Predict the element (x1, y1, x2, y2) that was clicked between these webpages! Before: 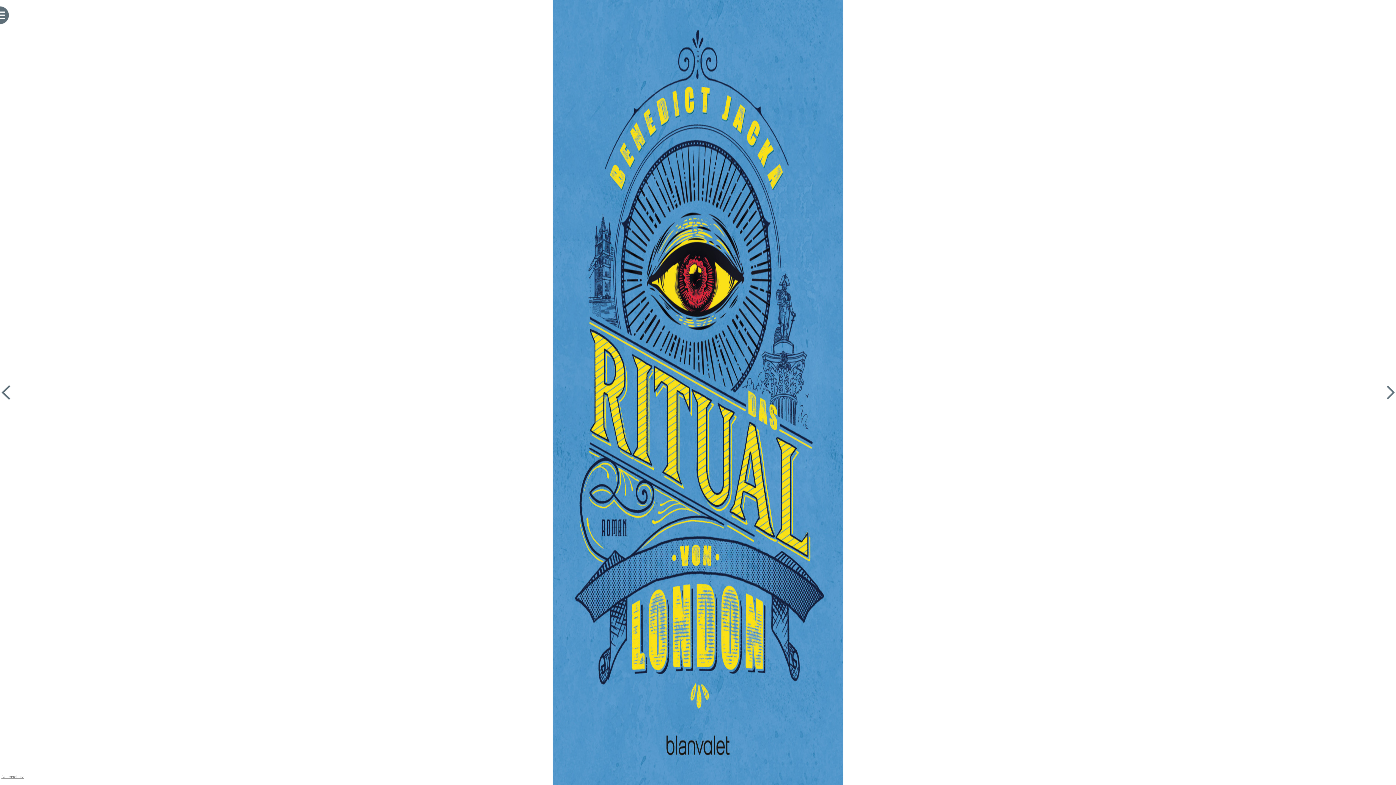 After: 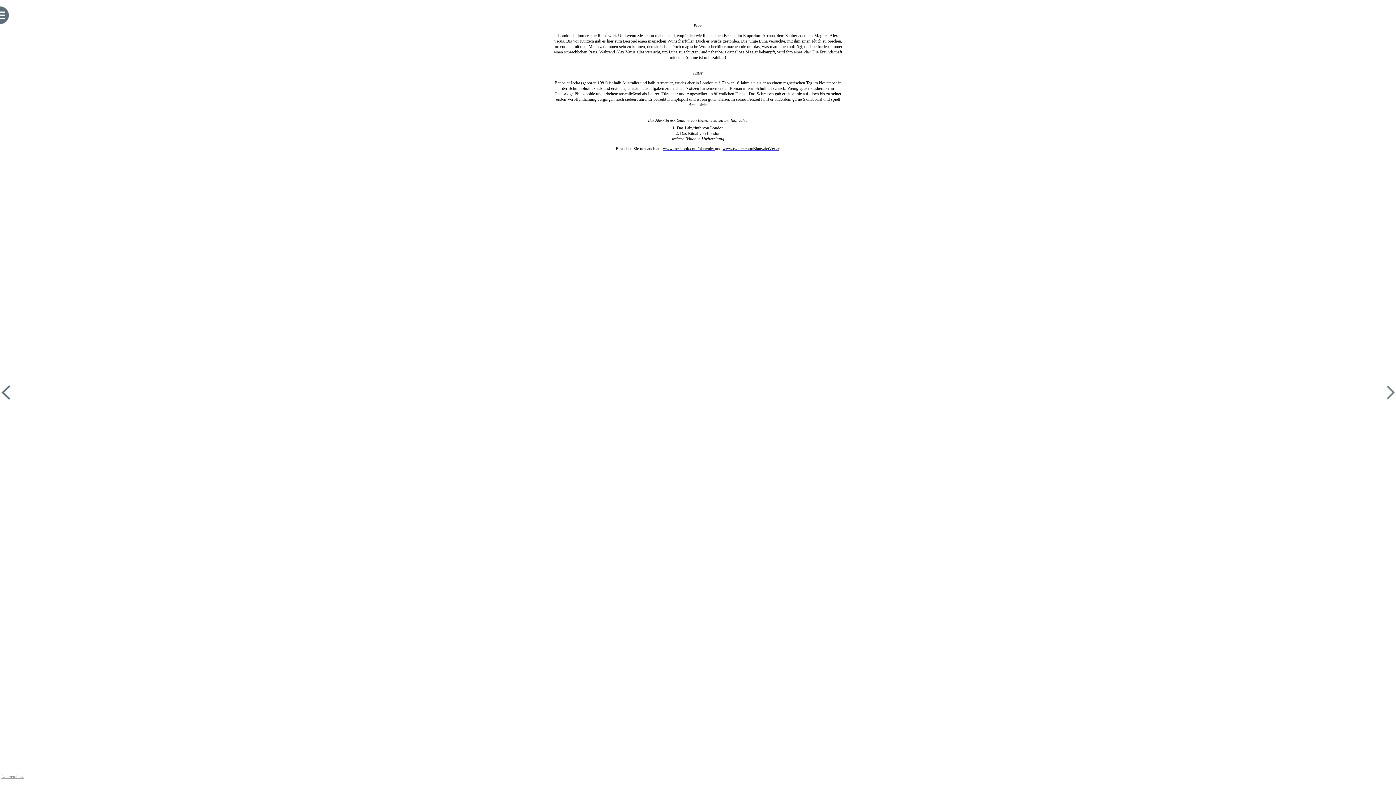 Action: bbox: (1372, 399, 1396, 405)